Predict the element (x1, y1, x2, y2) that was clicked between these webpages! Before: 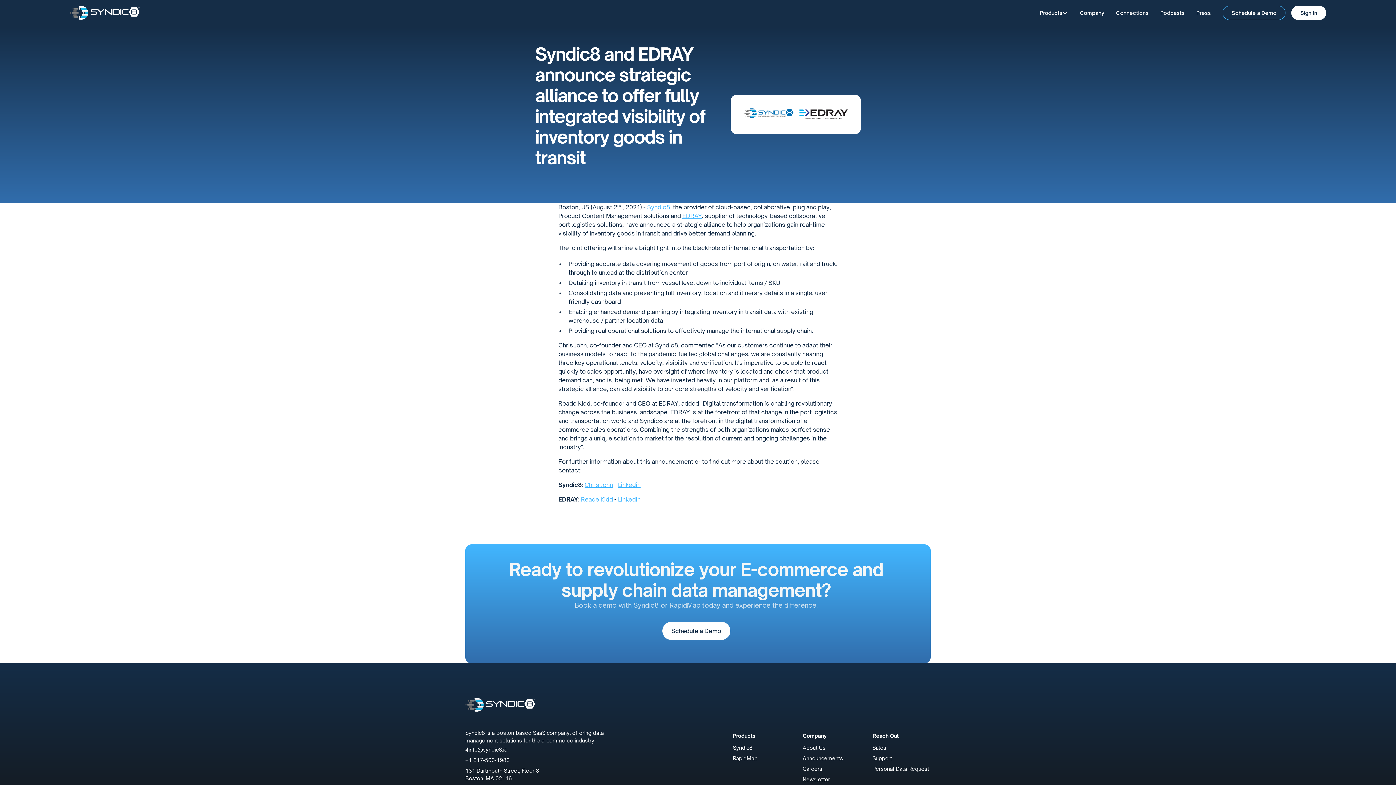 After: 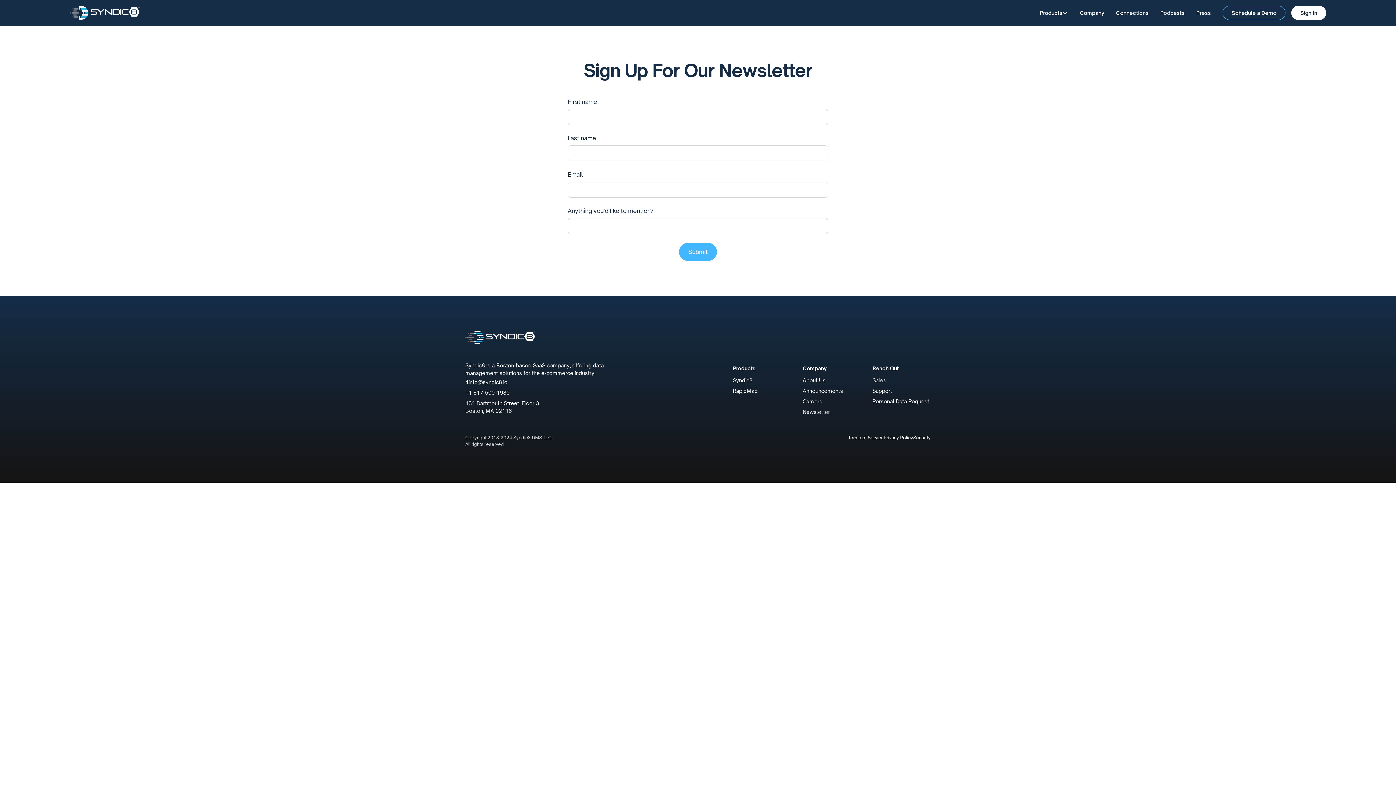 Action: label: Newsletter bbox: (802, 774, 830, 785)